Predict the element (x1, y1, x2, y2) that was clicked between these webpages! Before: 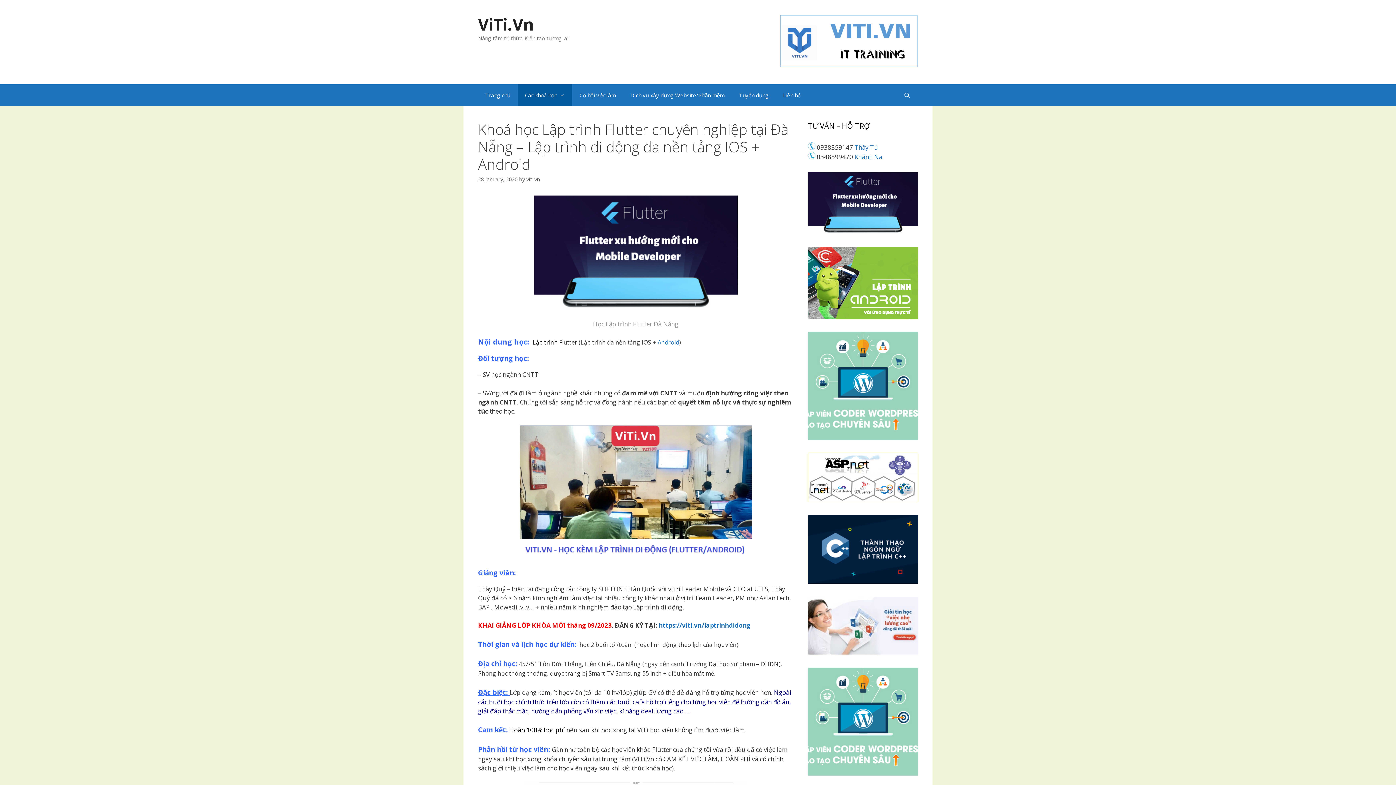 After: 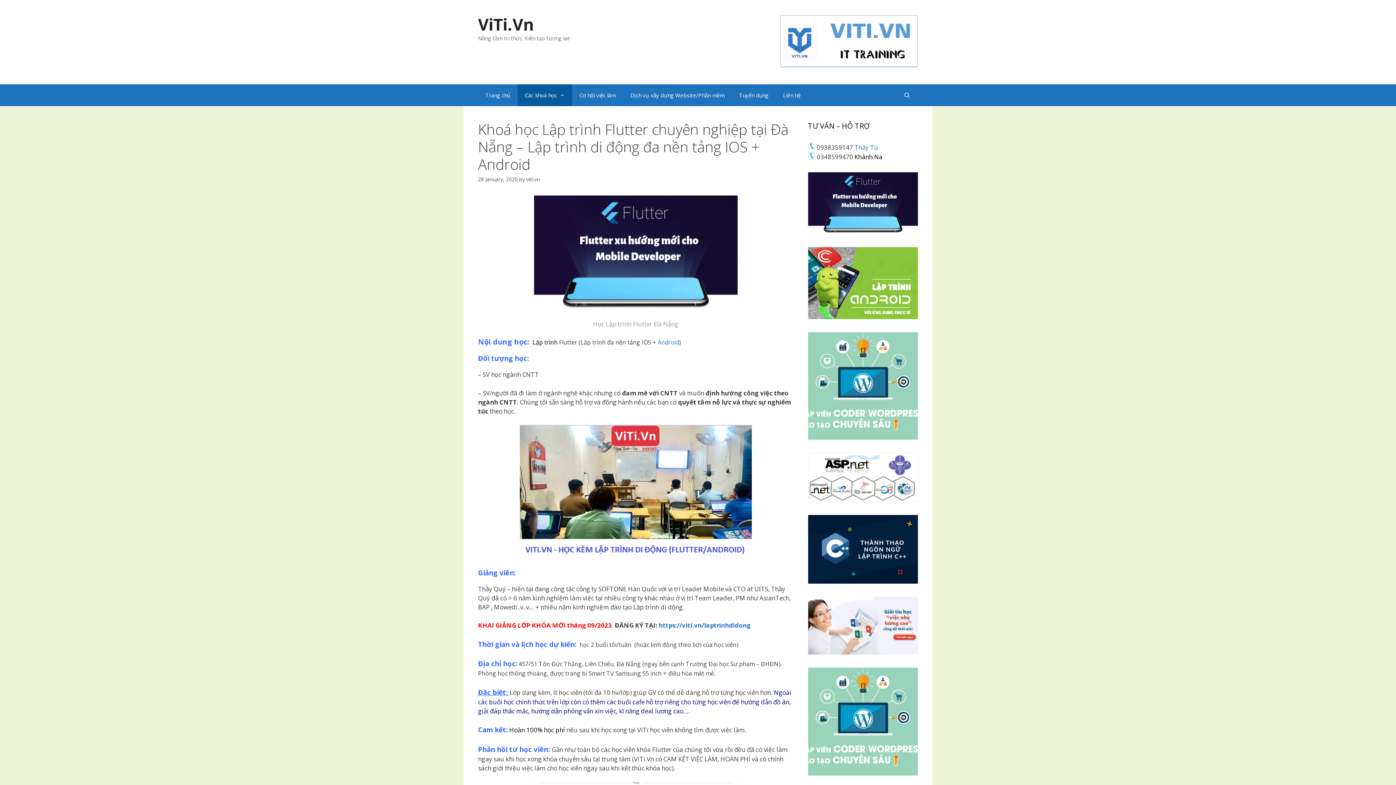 Action: label: Khánh Na bbox: (854, 152, 882, 161)